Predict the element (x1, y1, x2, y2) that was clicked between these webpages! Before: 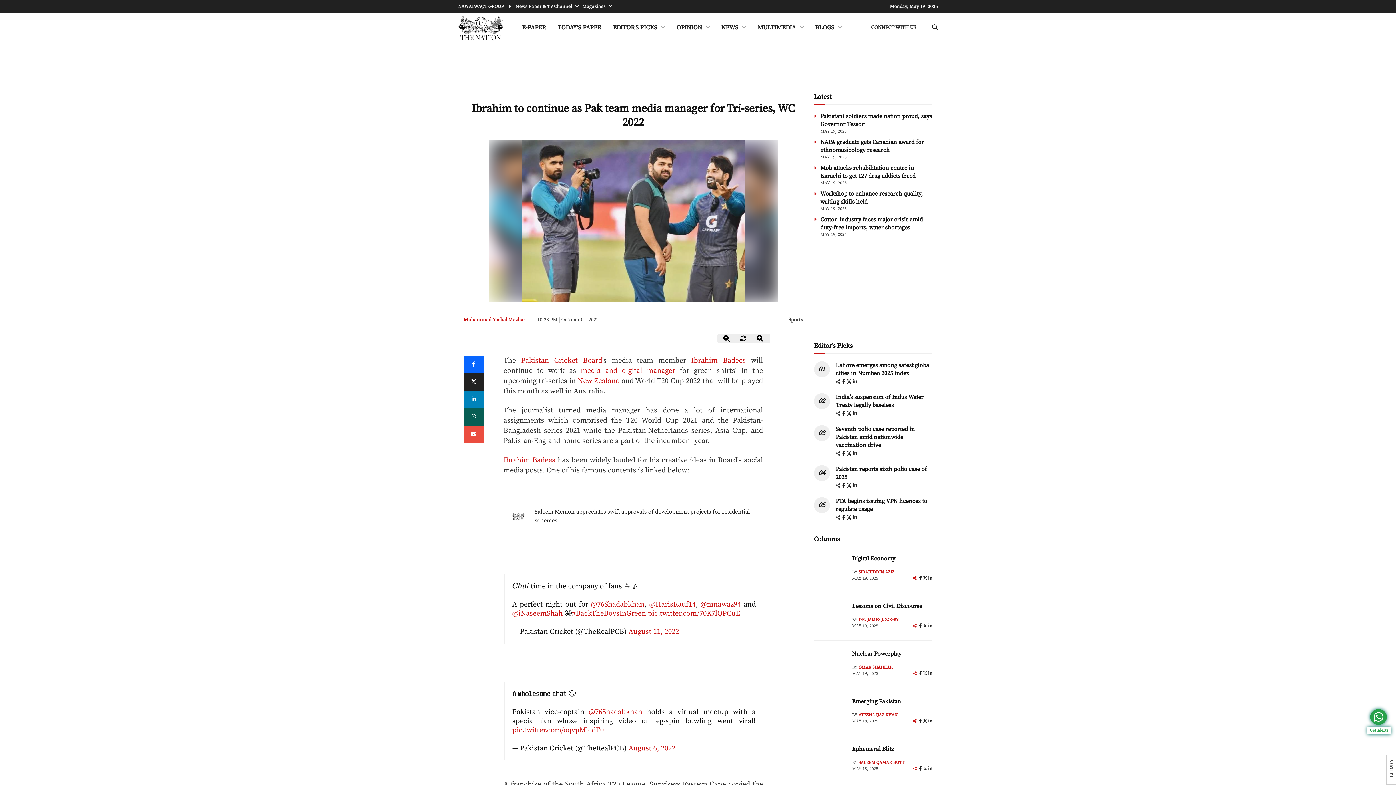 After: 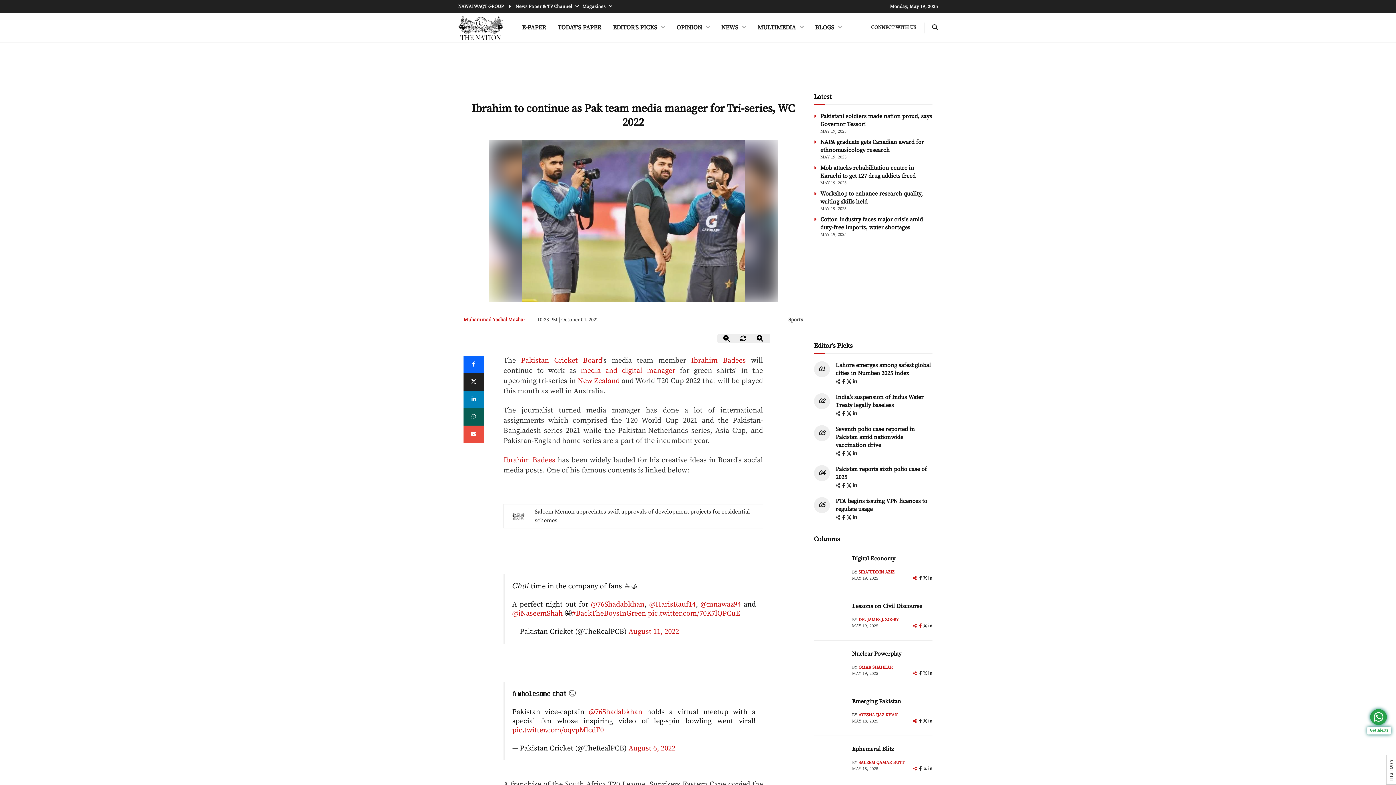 Action: label: facebook bbox: (919, 623, 923, 629)